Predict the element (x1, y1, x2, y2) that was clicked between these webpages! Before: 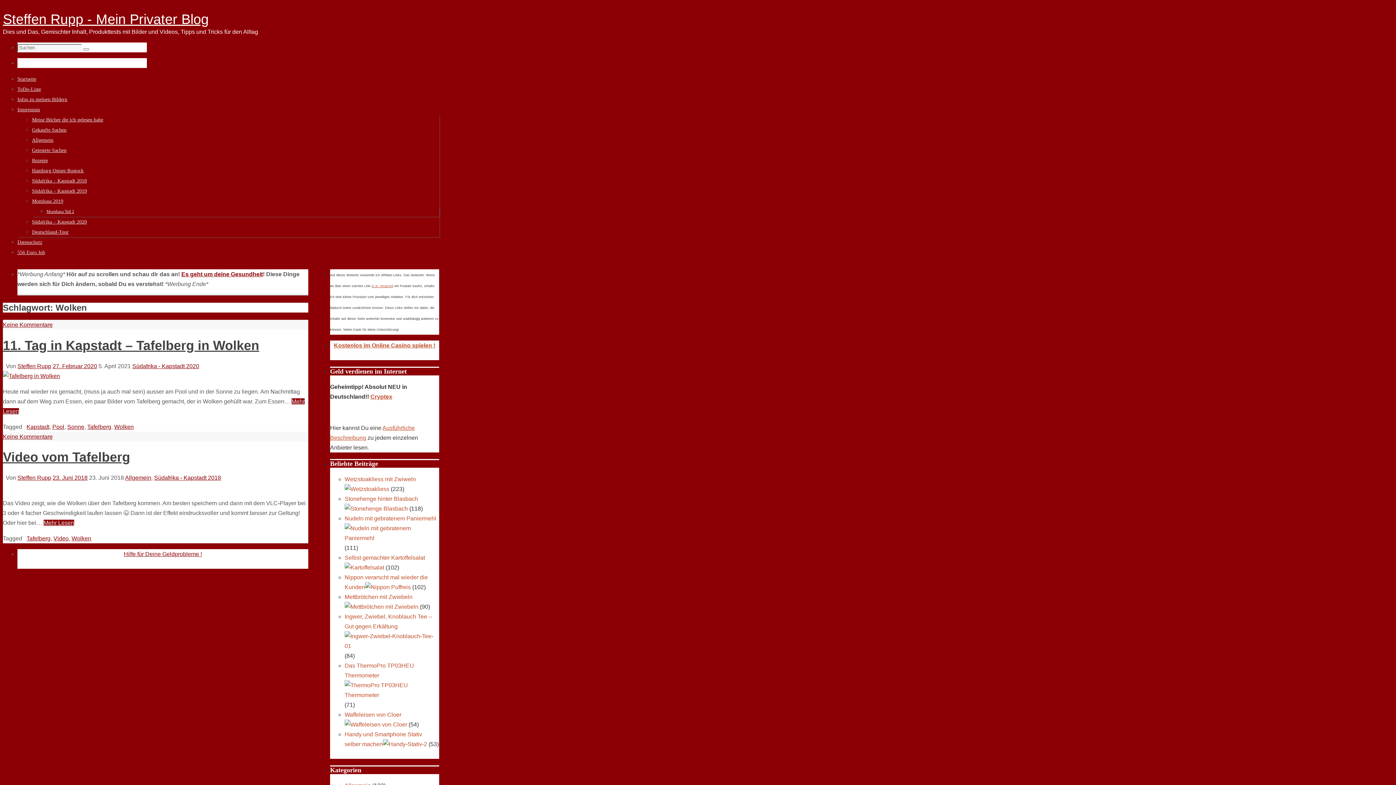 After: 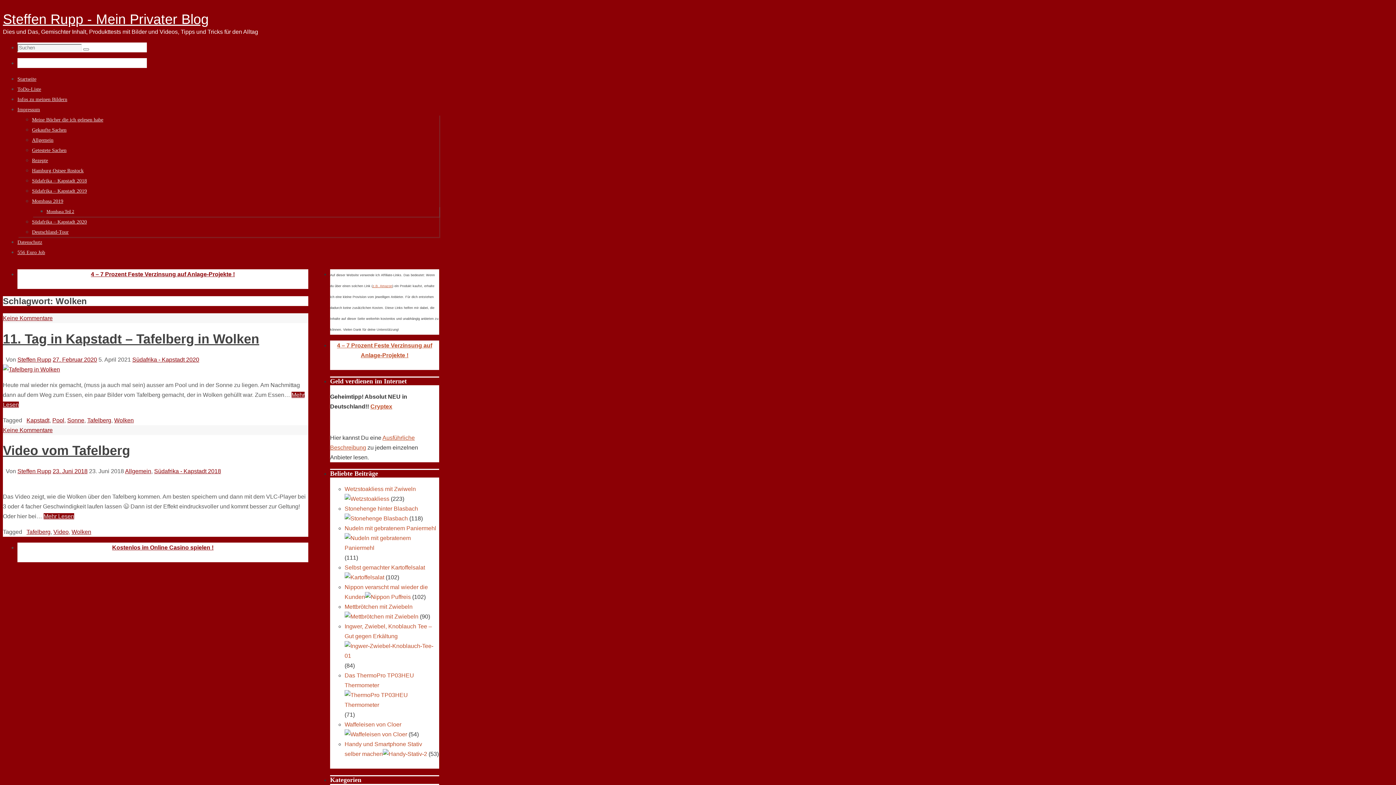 Action: bbox: (114, 423, 133, 430) label: Wolken